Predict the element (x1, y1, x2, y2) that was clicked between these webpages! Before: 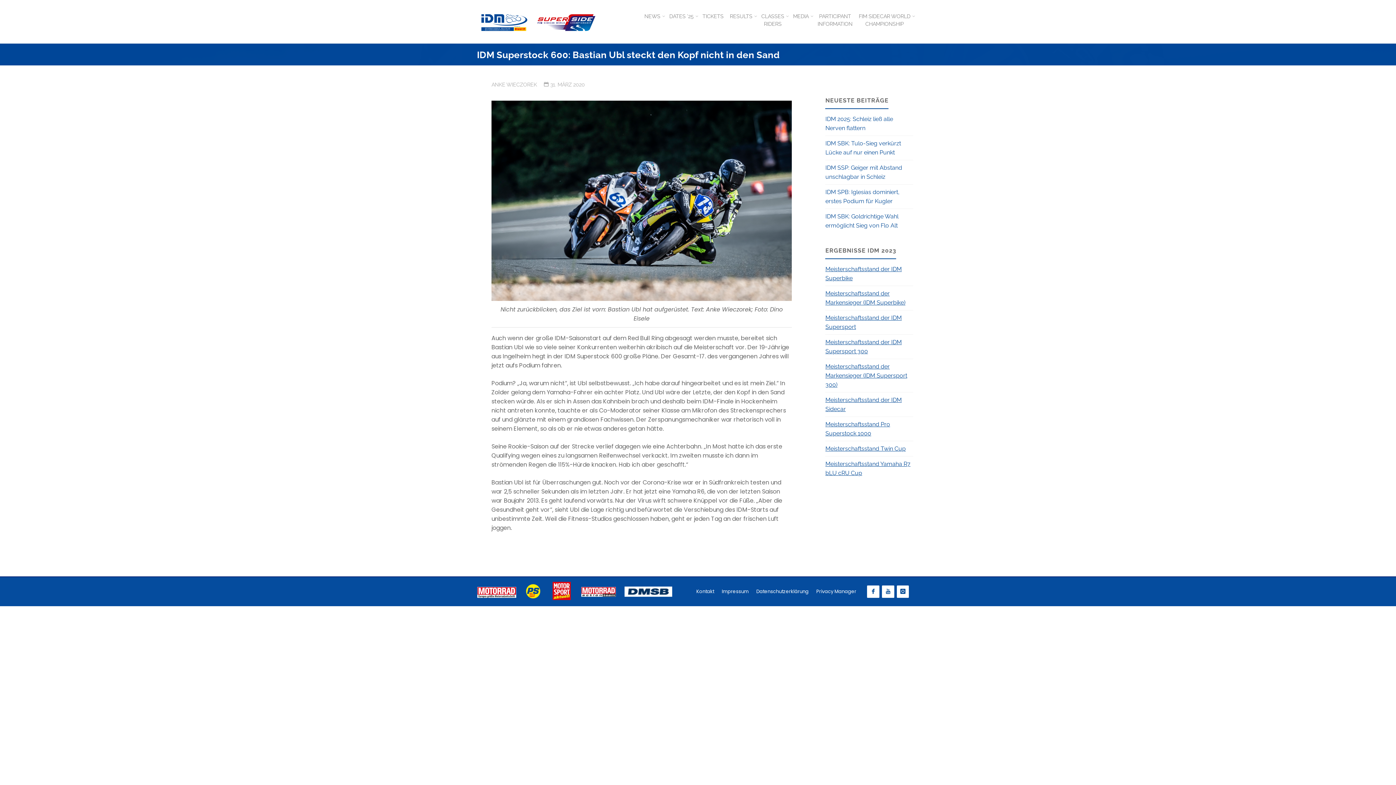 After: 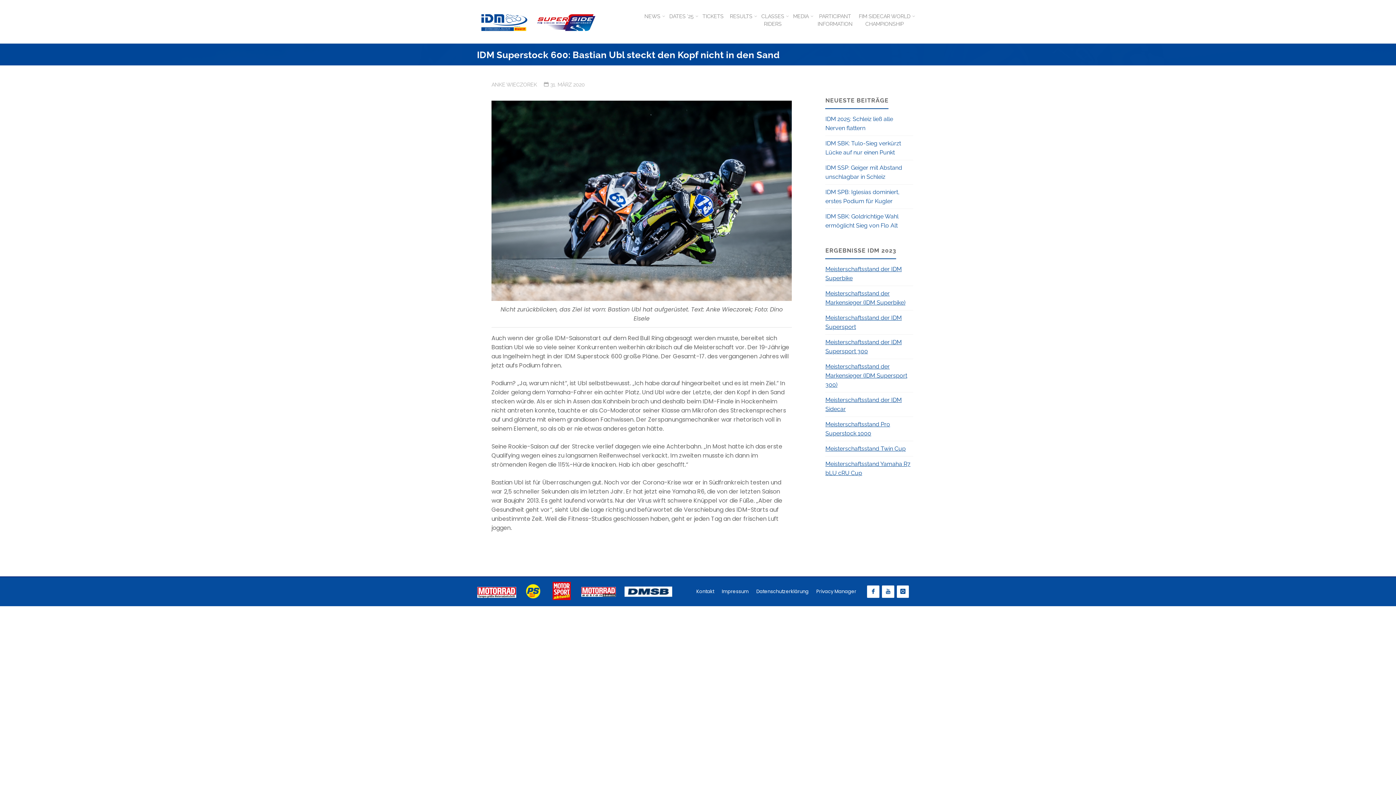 Action: bbox: (545, 587, 578, 594)